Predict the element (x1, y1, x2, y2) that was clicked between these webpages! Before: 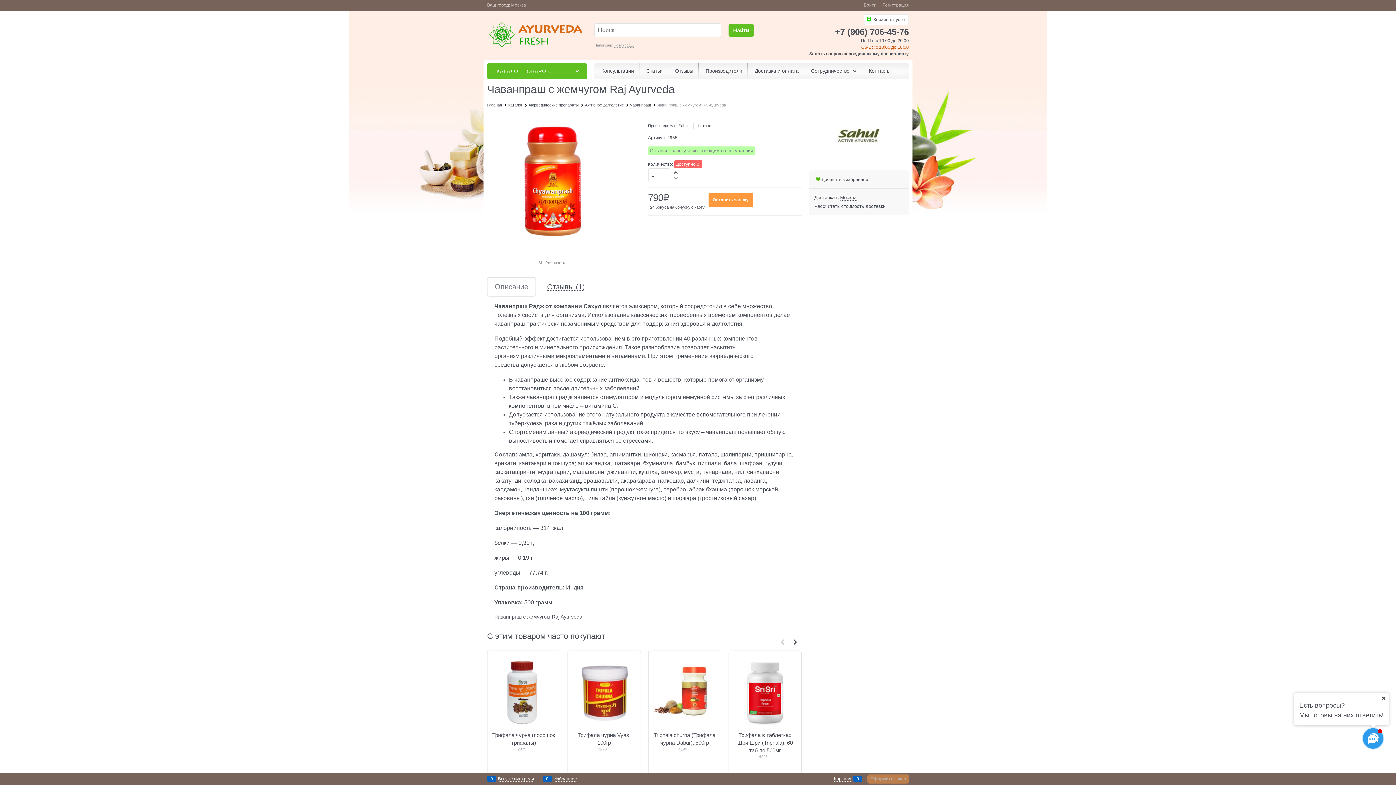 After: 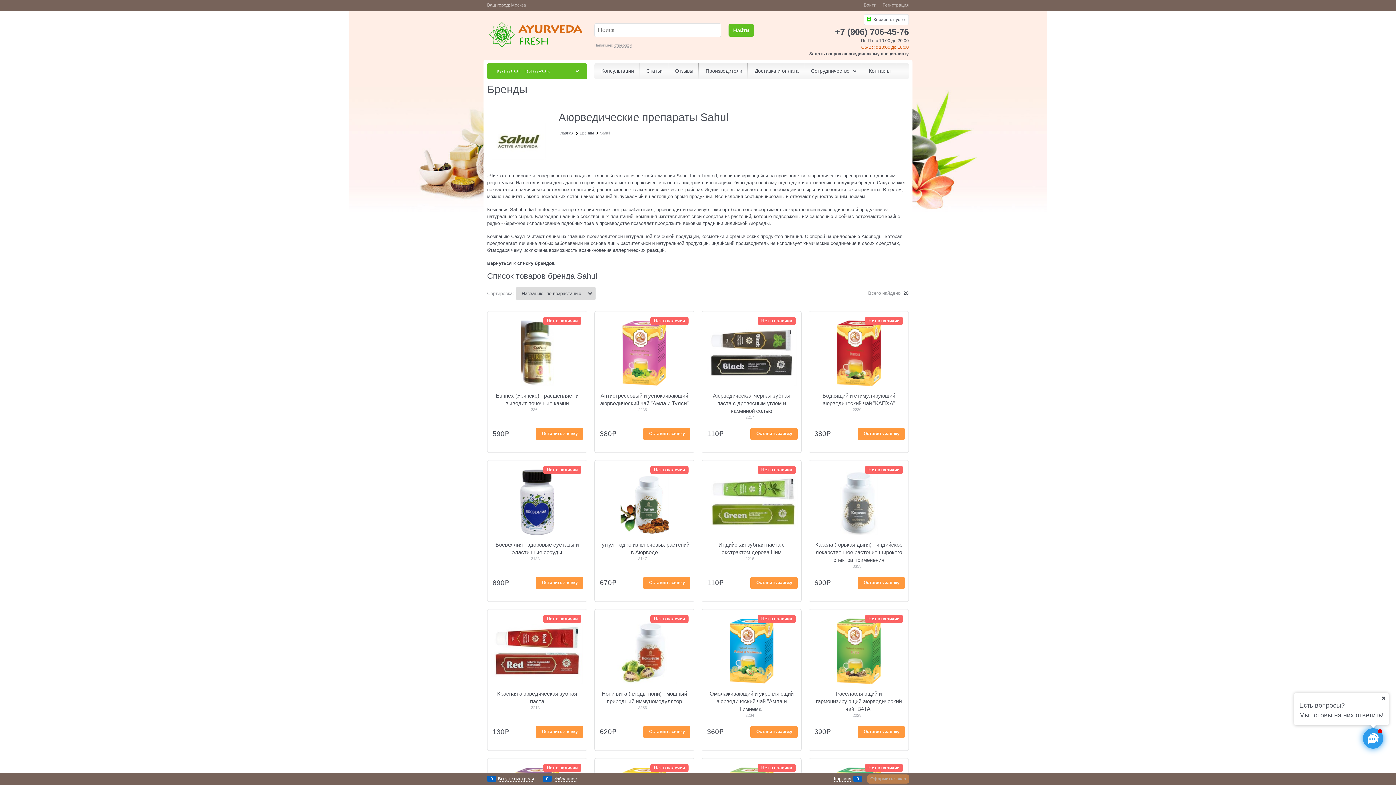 Action: label: Sahul bbox: (678, 123, 688, 128)